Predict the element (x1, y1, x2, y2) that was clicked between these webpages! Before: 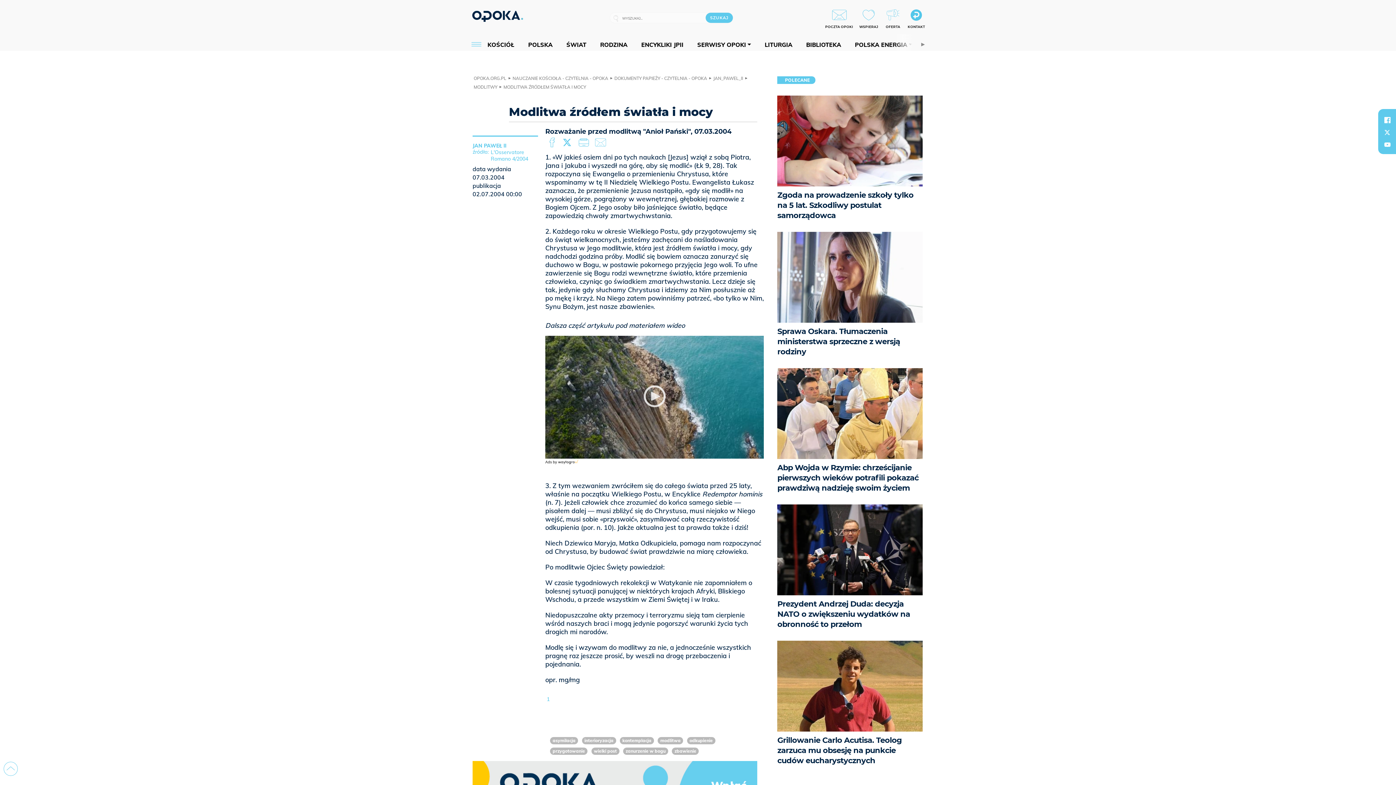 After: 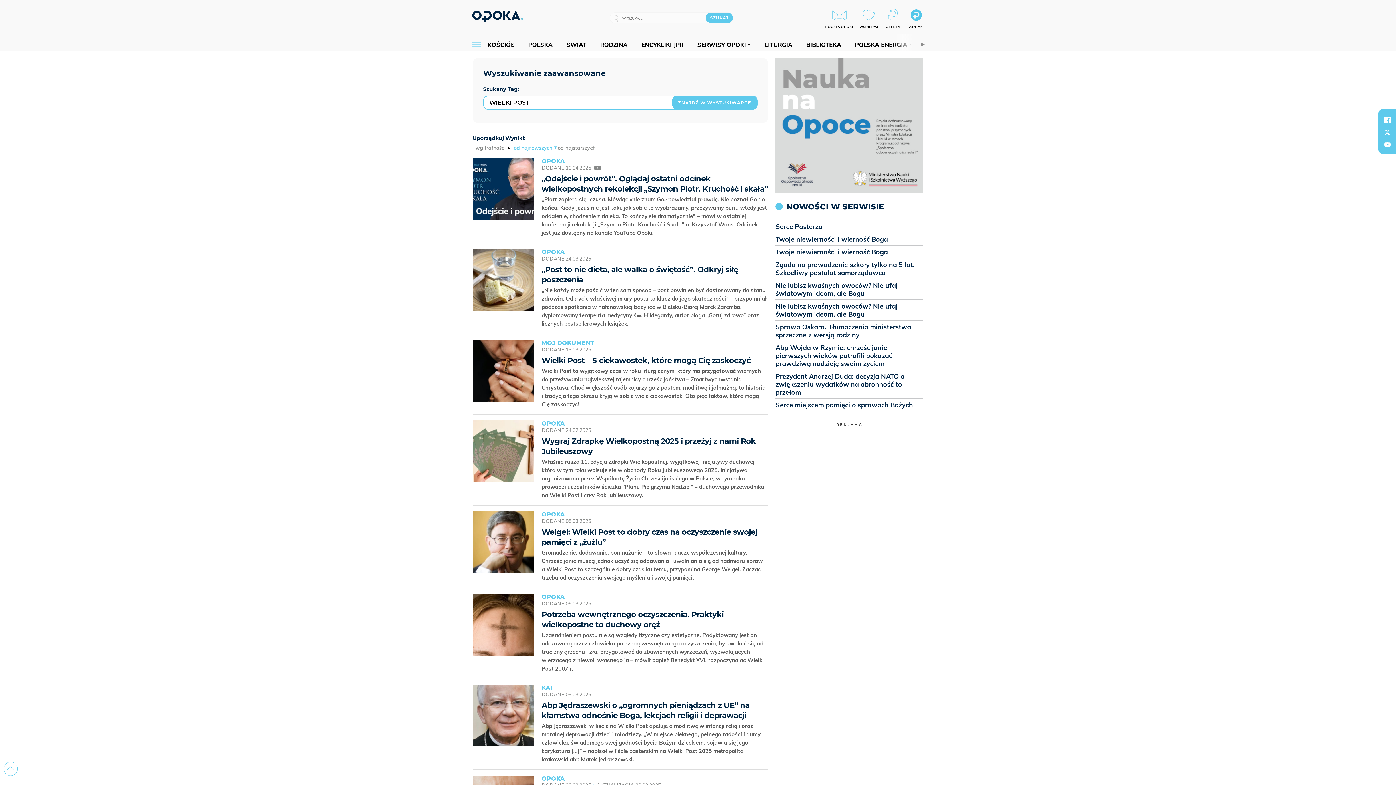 Action: label: wielki post bbox: (591, 748, 619, 755)